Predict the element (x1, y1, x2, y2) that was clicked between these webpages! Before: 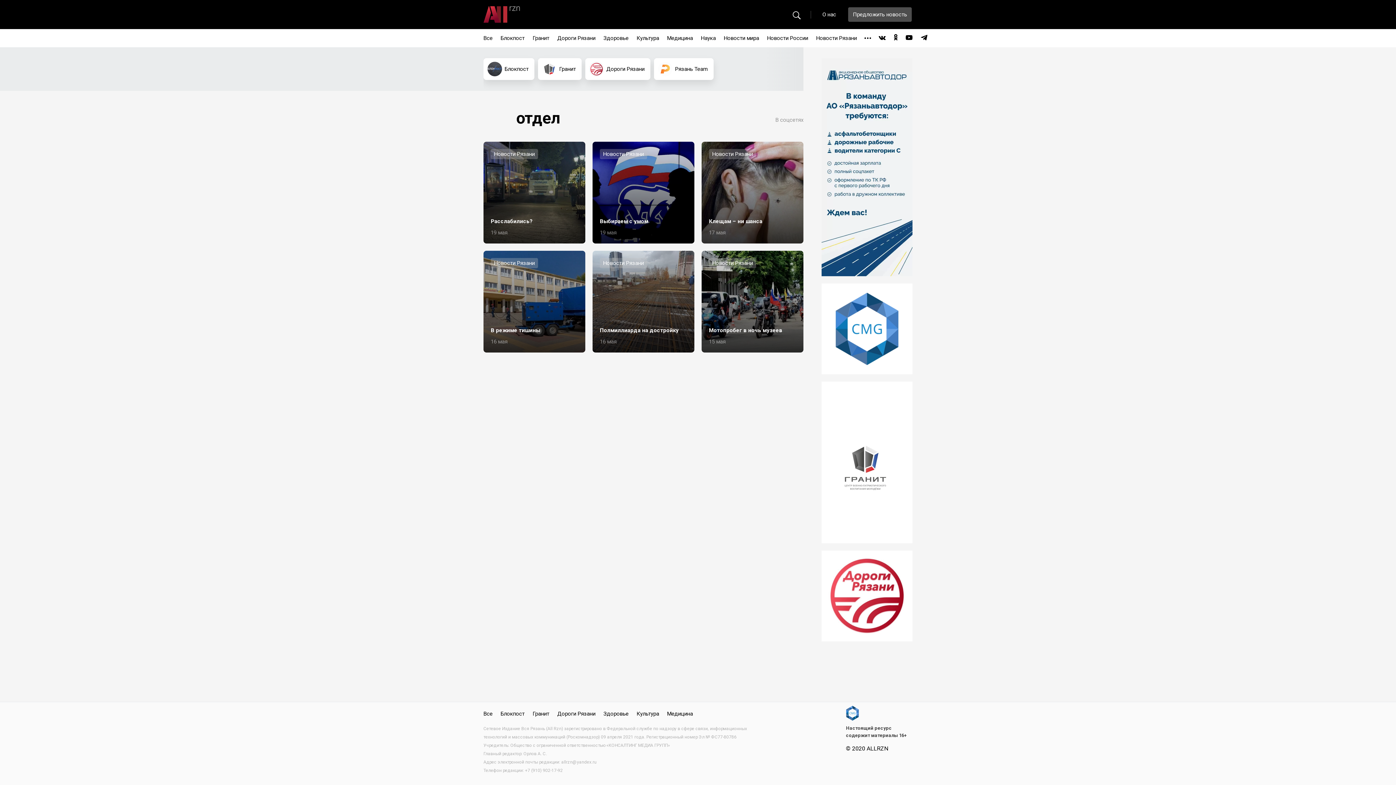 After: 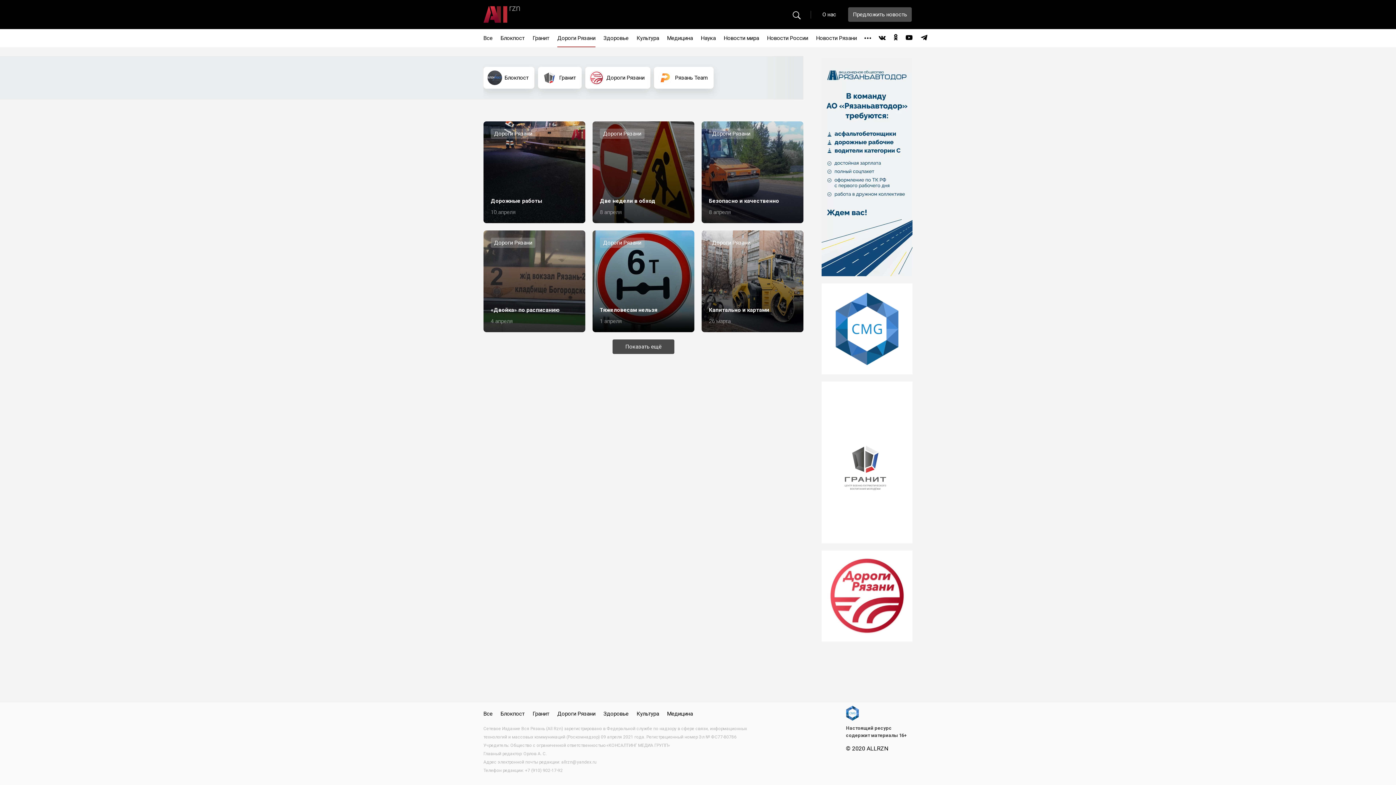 Action: bbox: (557, 710, 595, 717) label: Дороги Рязани